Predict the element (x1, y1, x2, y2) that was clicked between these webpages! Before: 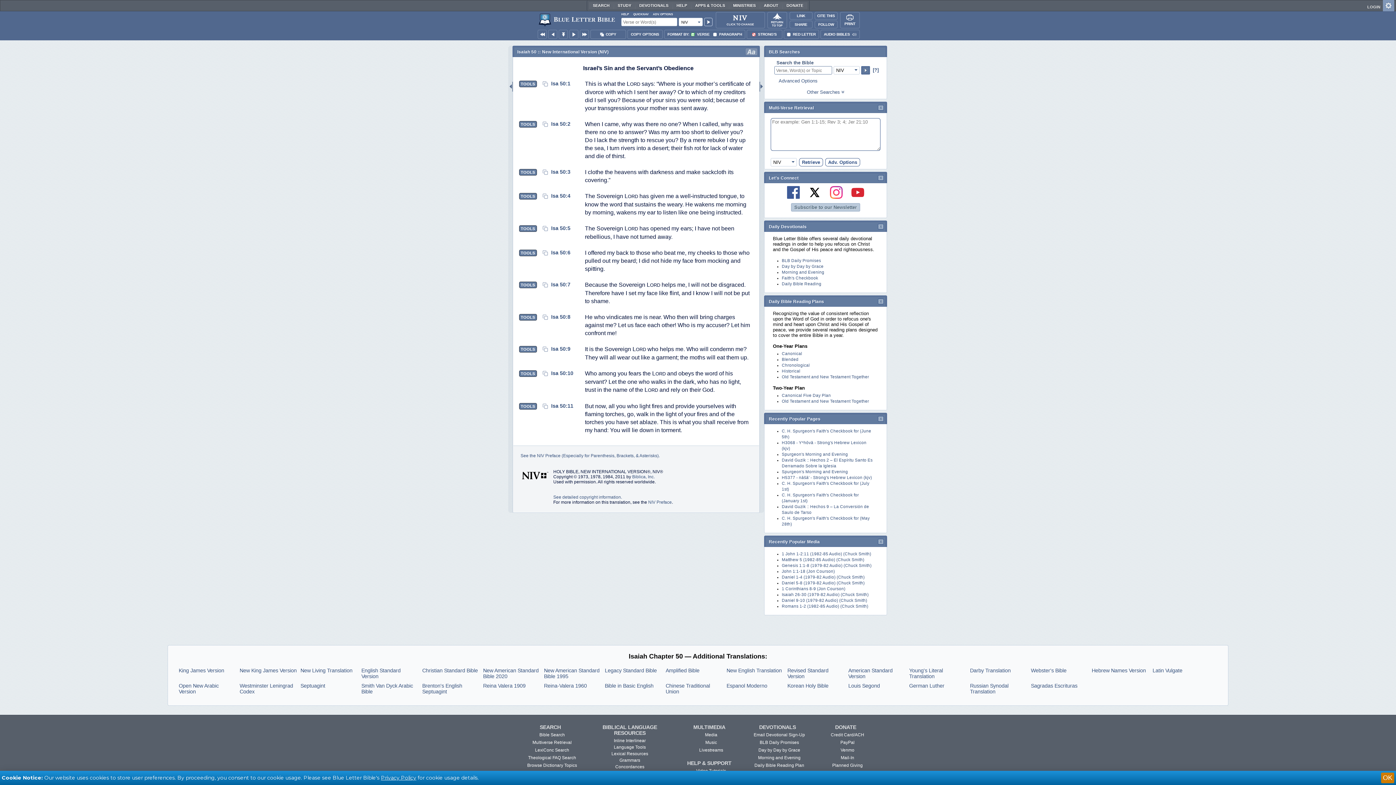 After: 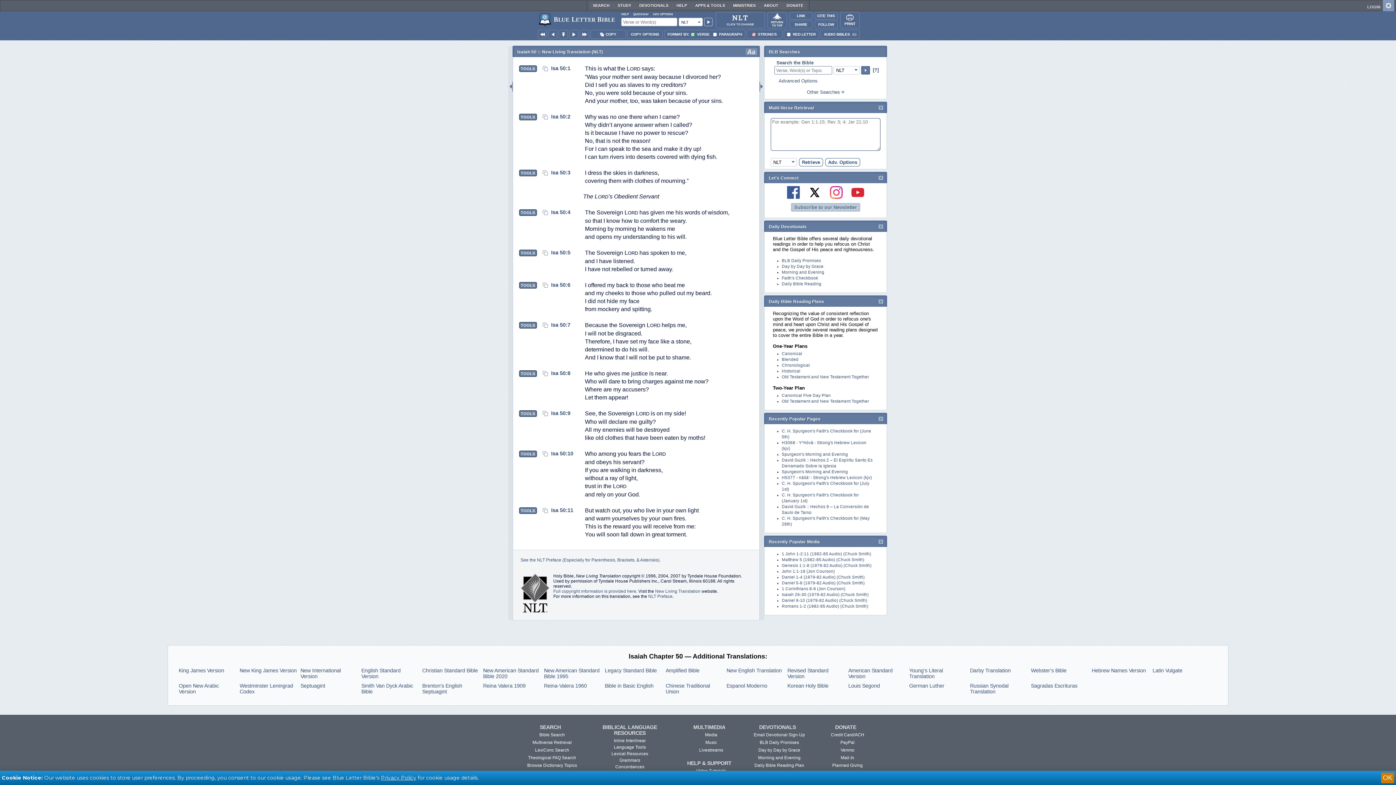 Action: bbox: (300, 668, 357, 679) label: New Living Translation